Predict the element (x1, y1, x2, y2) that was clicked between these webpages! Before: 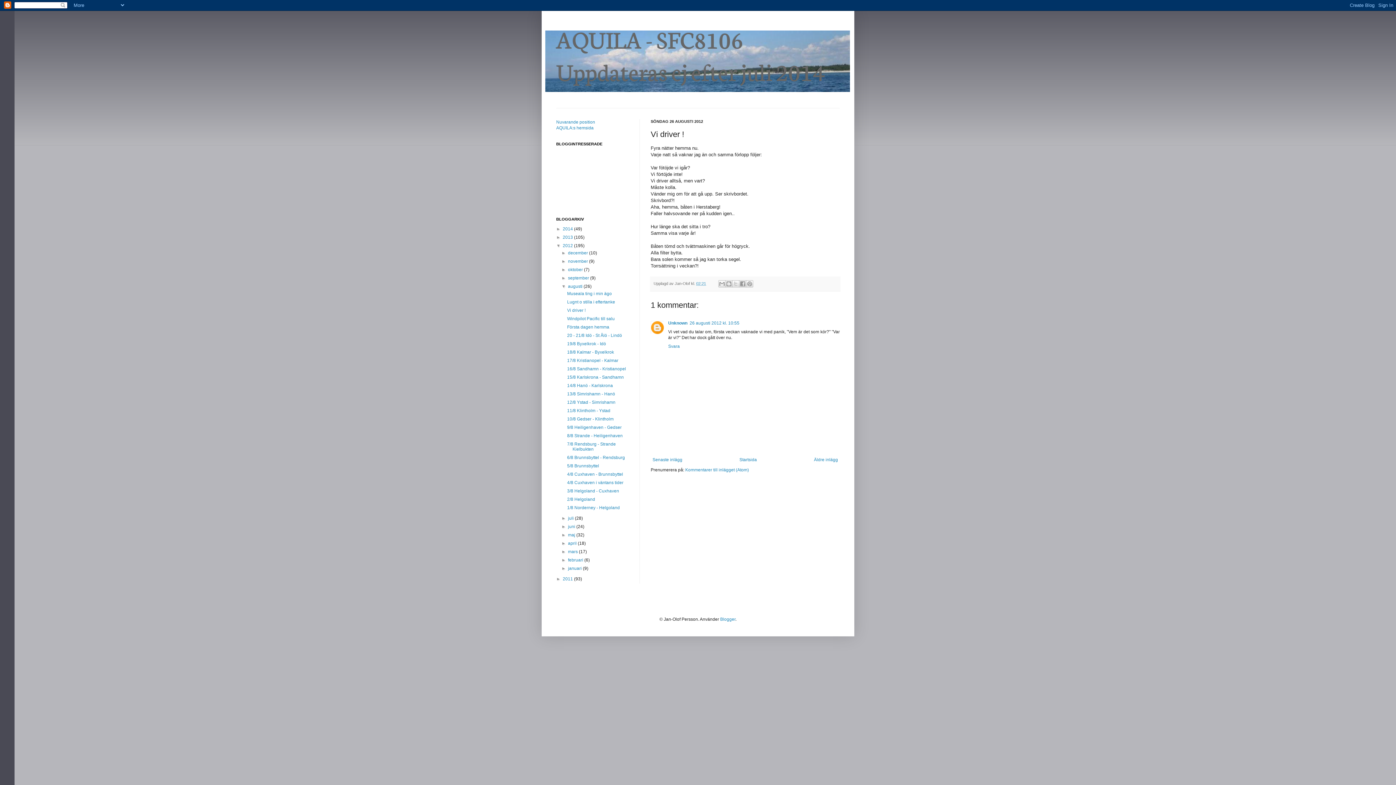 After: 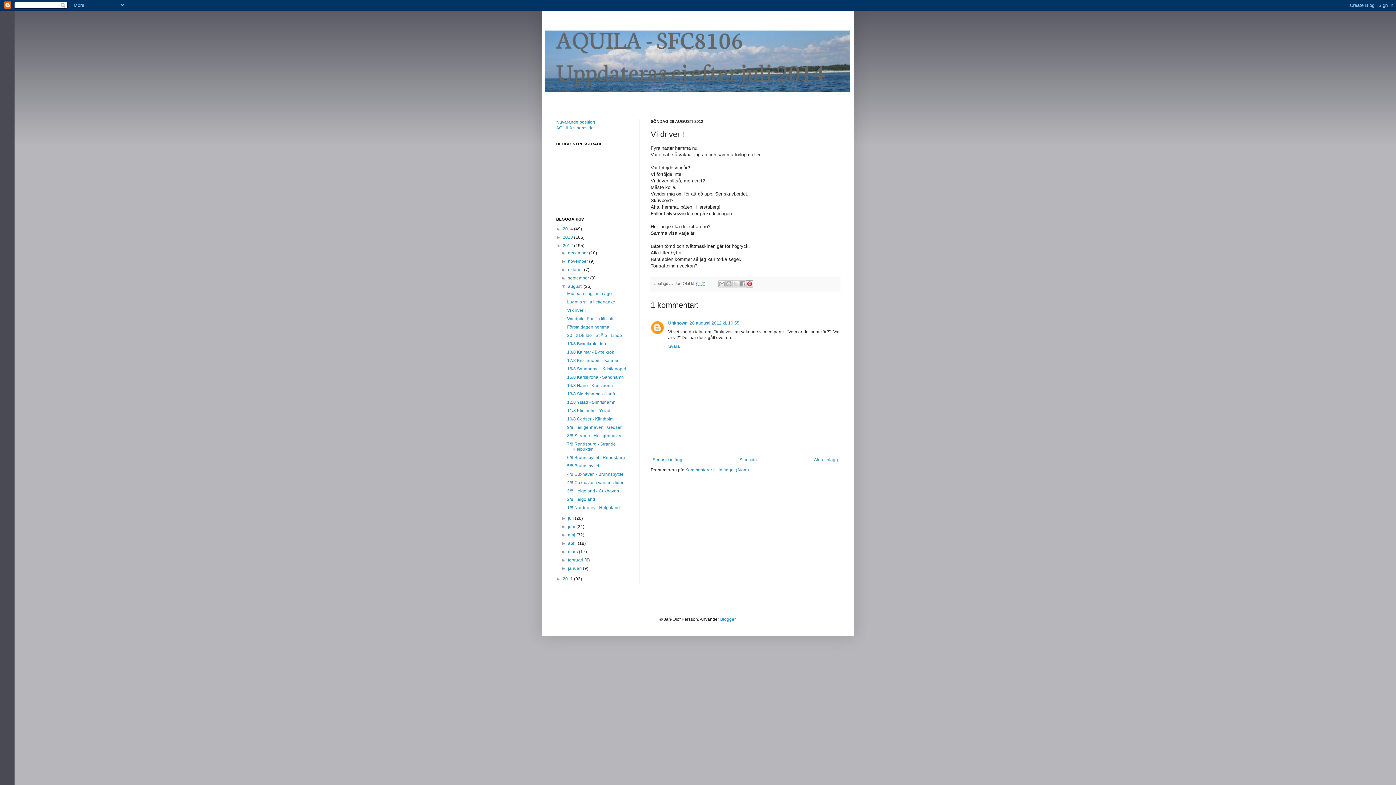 Action: bbox: (746, 280, 753, 287) label: Dela på Pinterest